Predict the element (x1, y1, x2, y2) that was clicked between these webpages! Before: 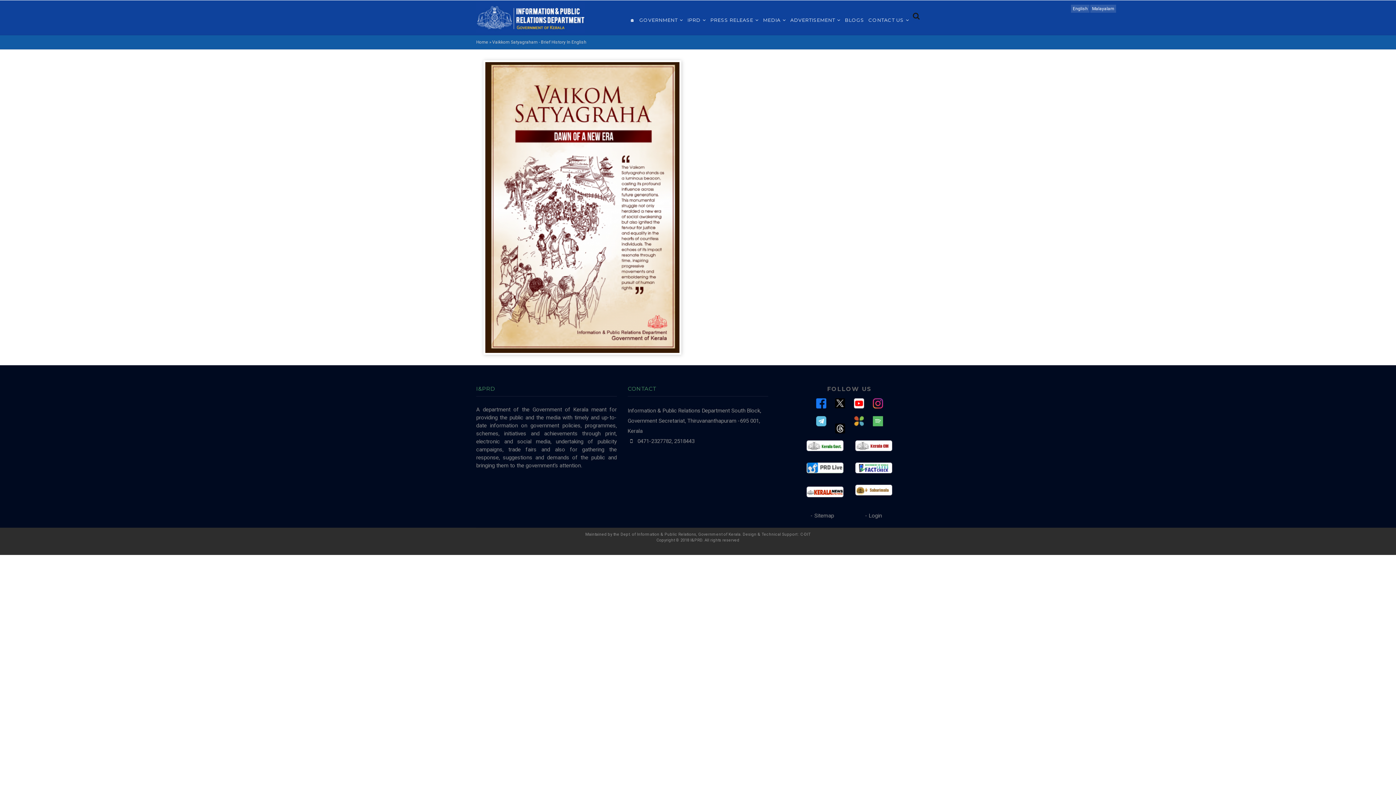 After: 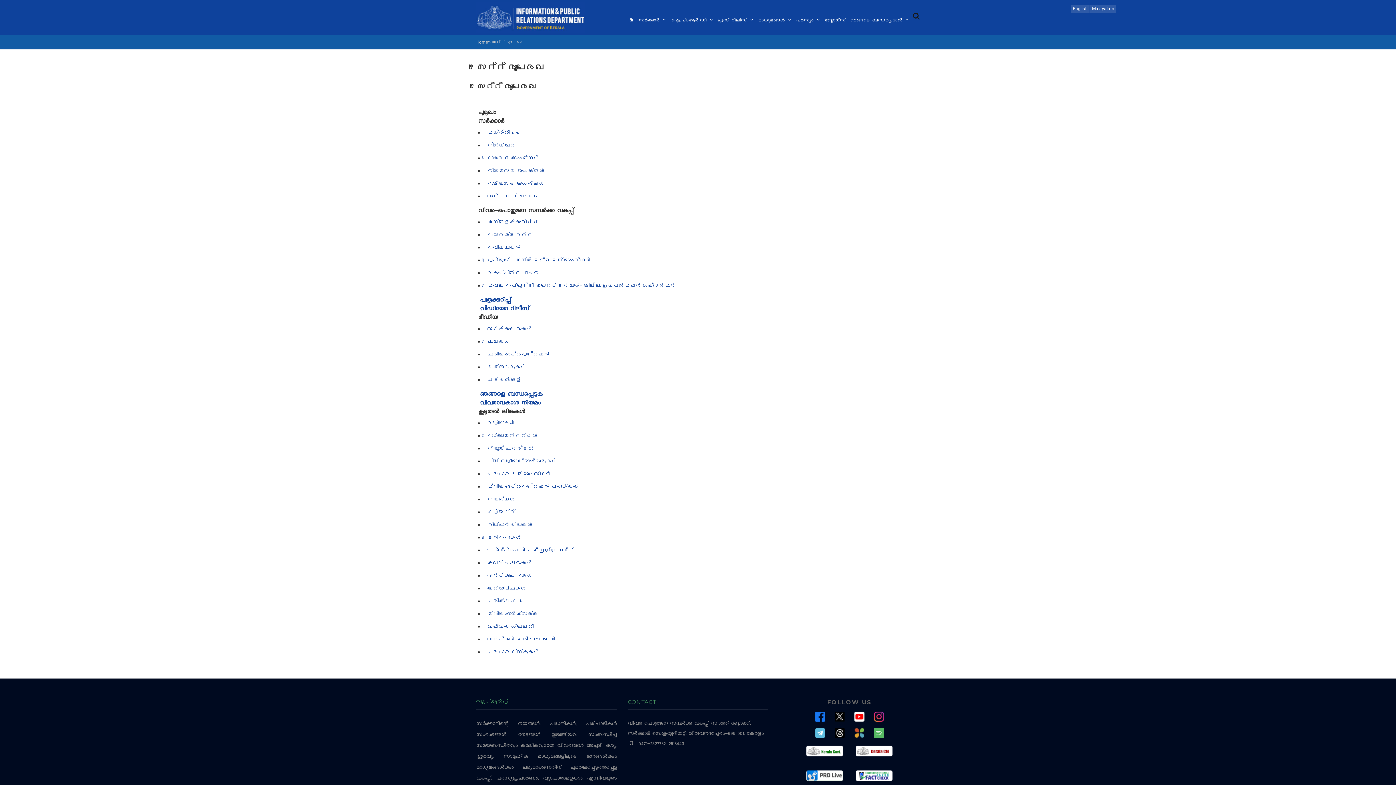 Action: bbox: (810, 512, 834, 519) label: - Sitemap